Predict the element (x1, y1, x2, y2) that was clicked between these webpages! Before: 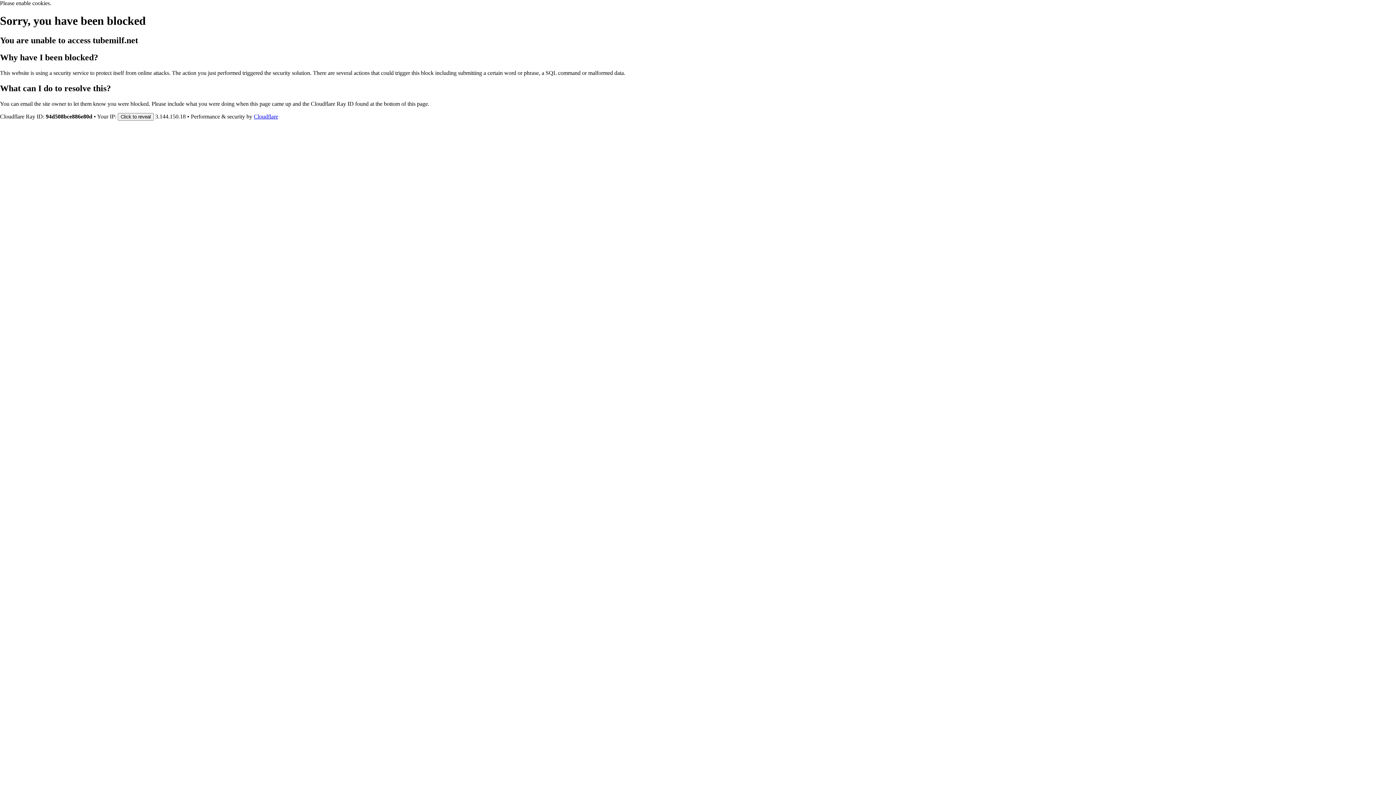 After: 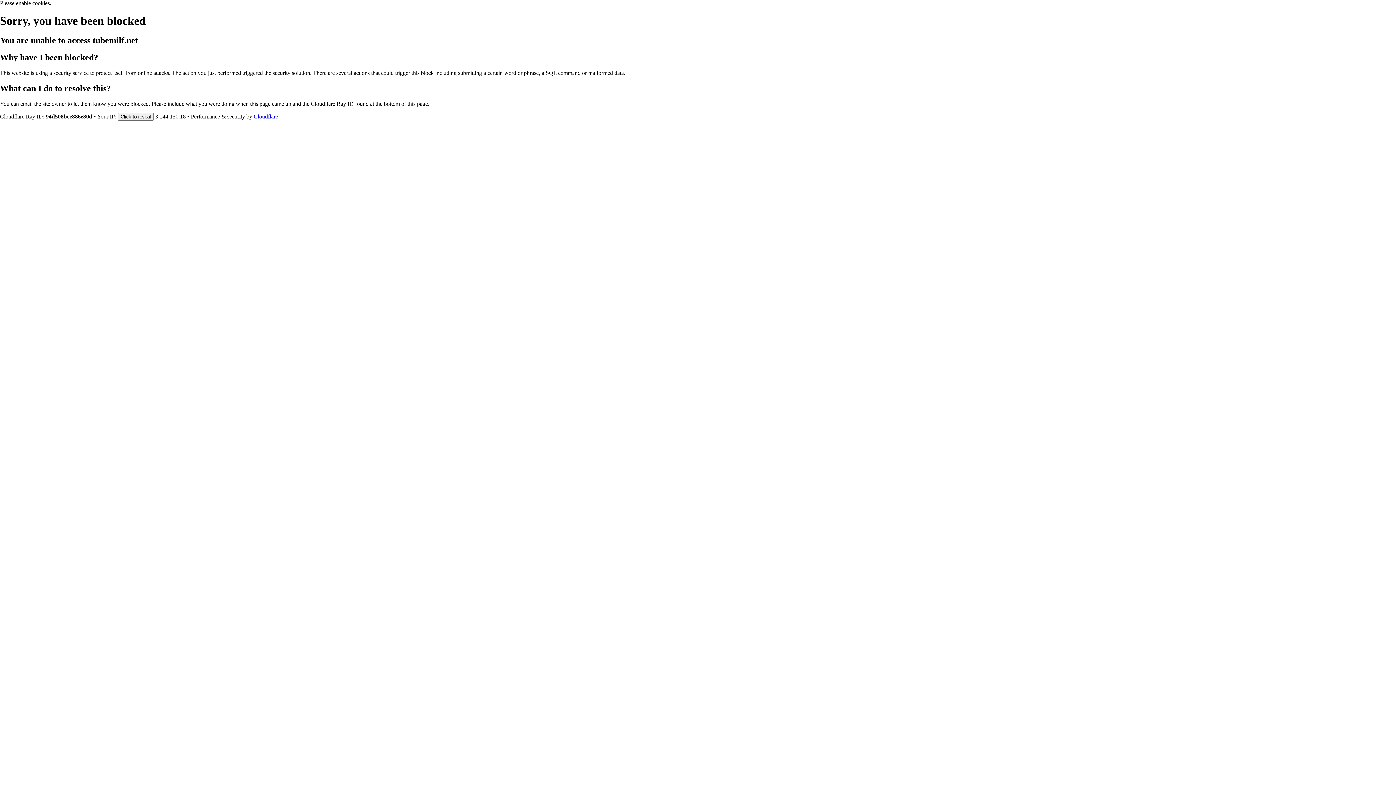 Action: label: Cloudflare bbox: (253, 113, 278, 119)